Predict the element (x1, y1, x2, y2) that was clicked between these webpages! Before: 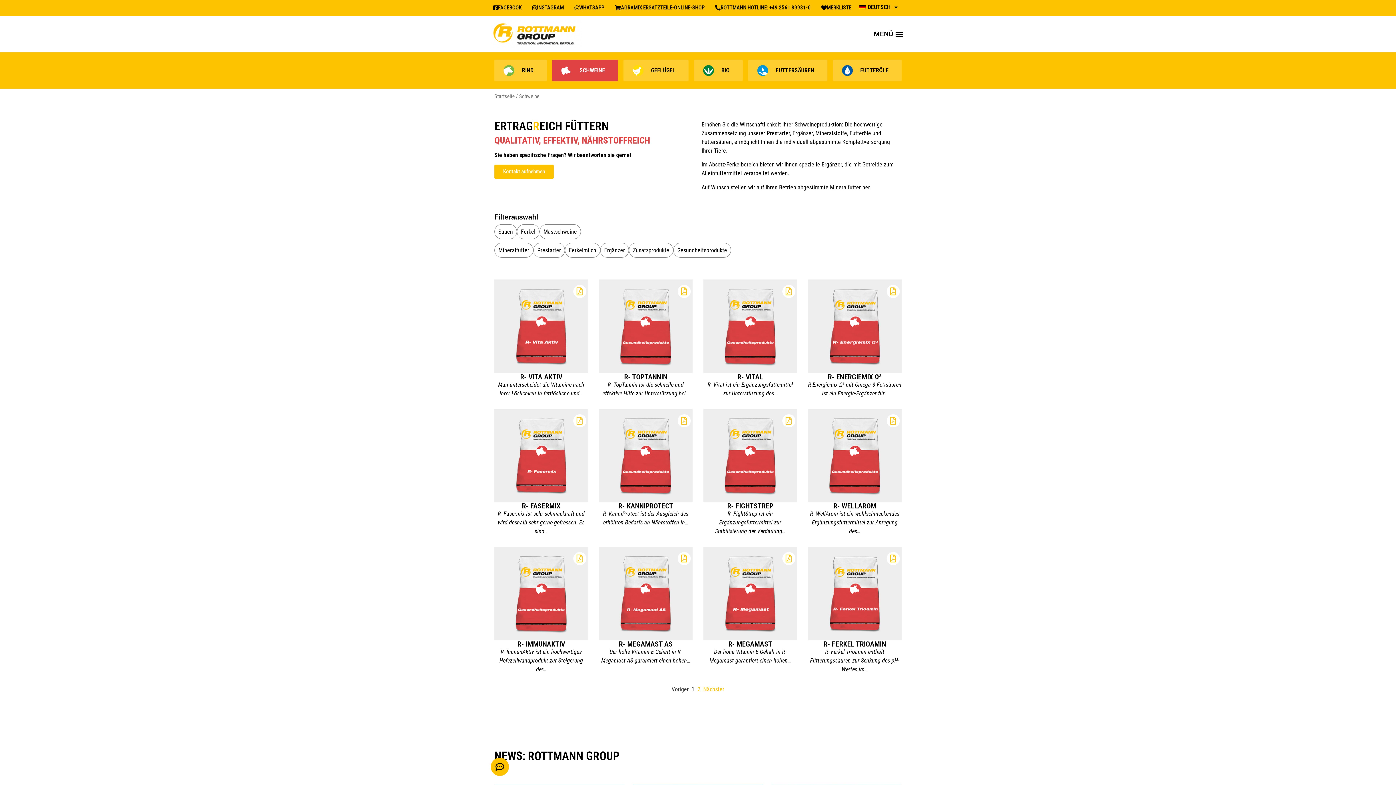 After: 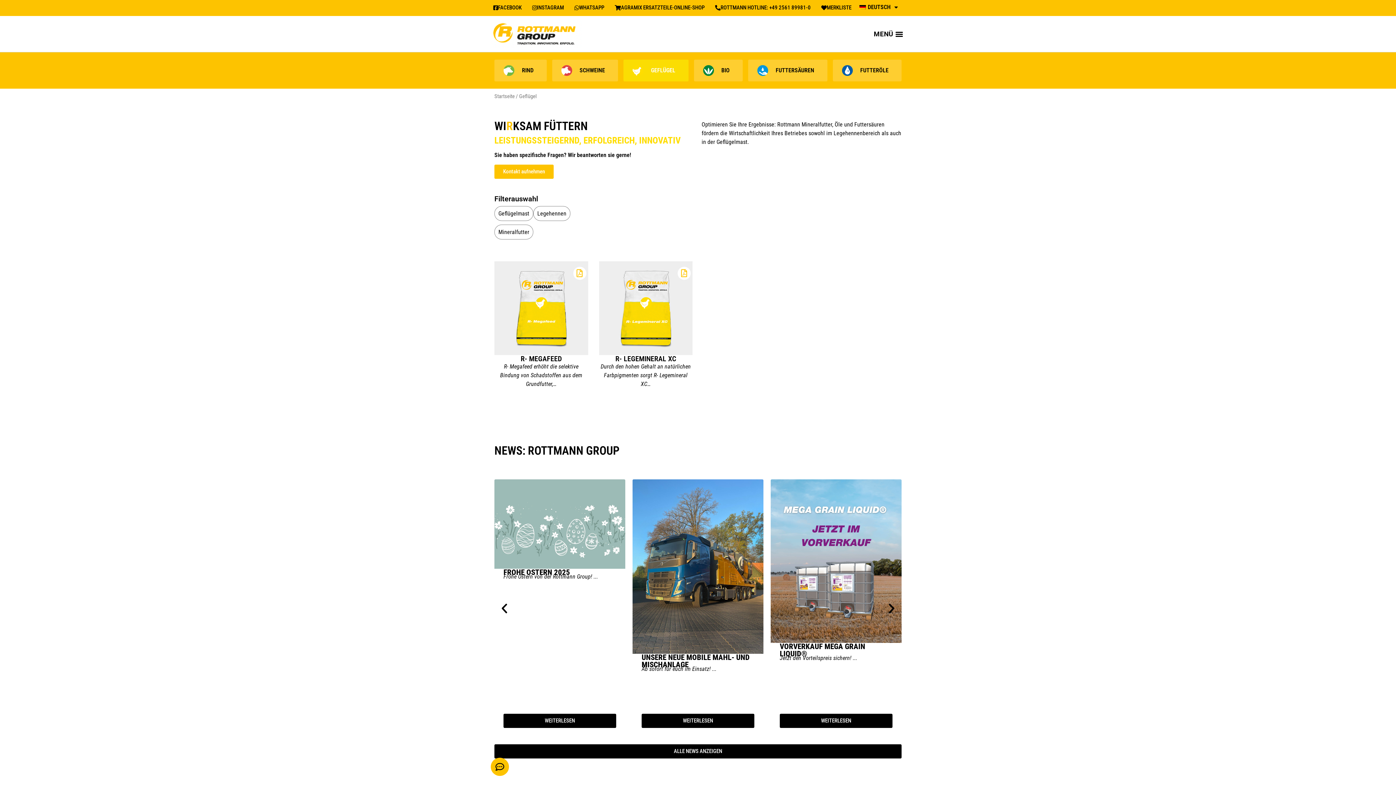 Action: bbox: (623, 59, 688, 81) label: GEFLÜGEL